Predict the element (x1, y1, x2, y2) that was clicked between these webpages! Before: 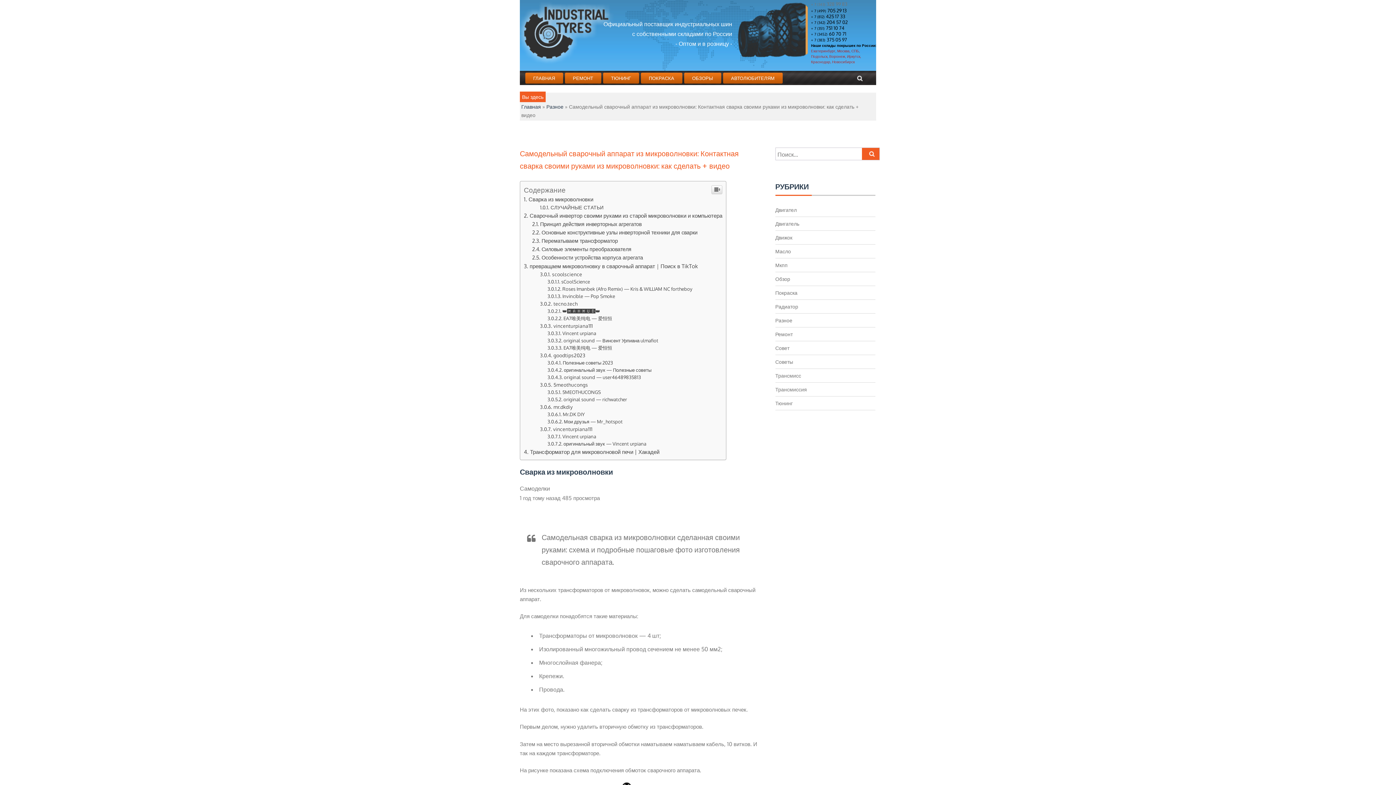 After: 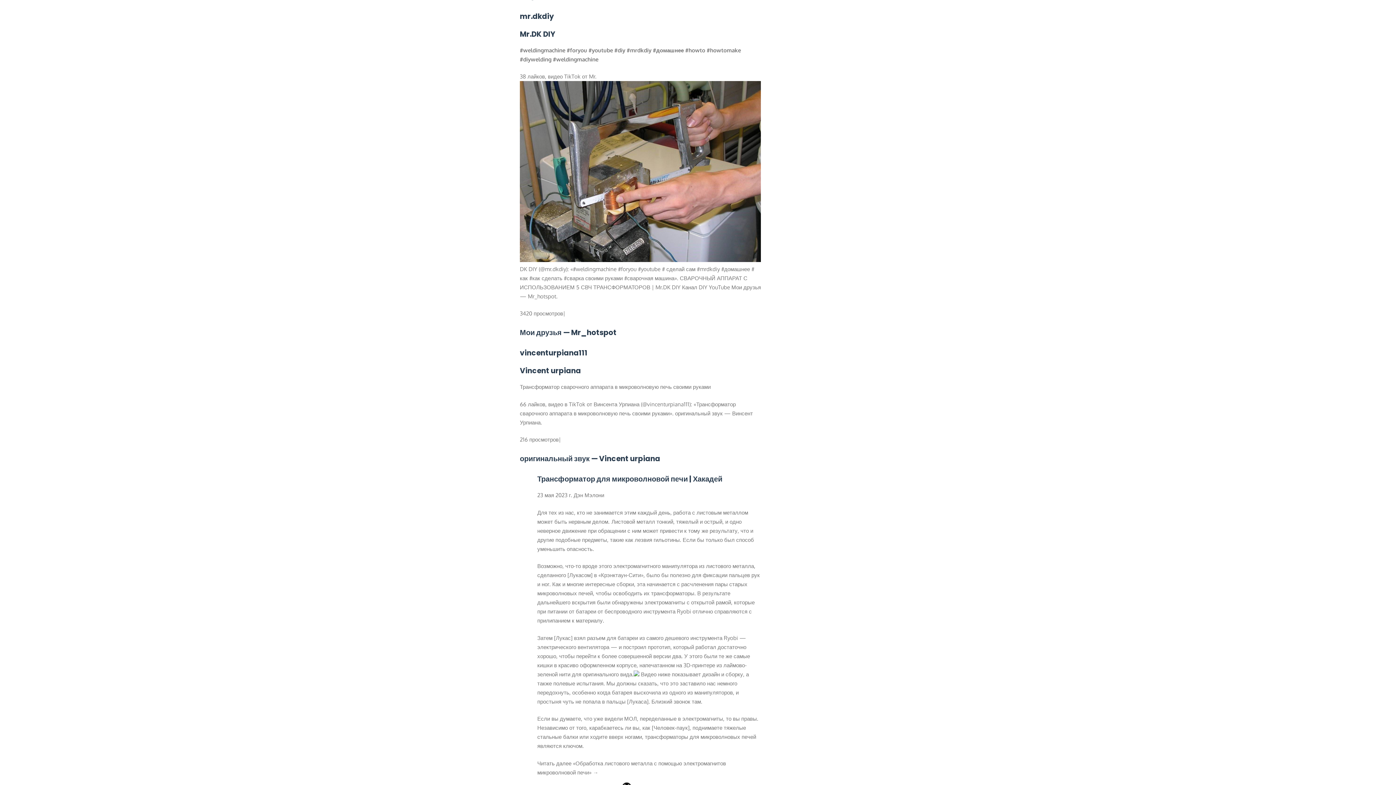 Action: bbox: (540, 404, 572, 410) label: mr.dkdiy